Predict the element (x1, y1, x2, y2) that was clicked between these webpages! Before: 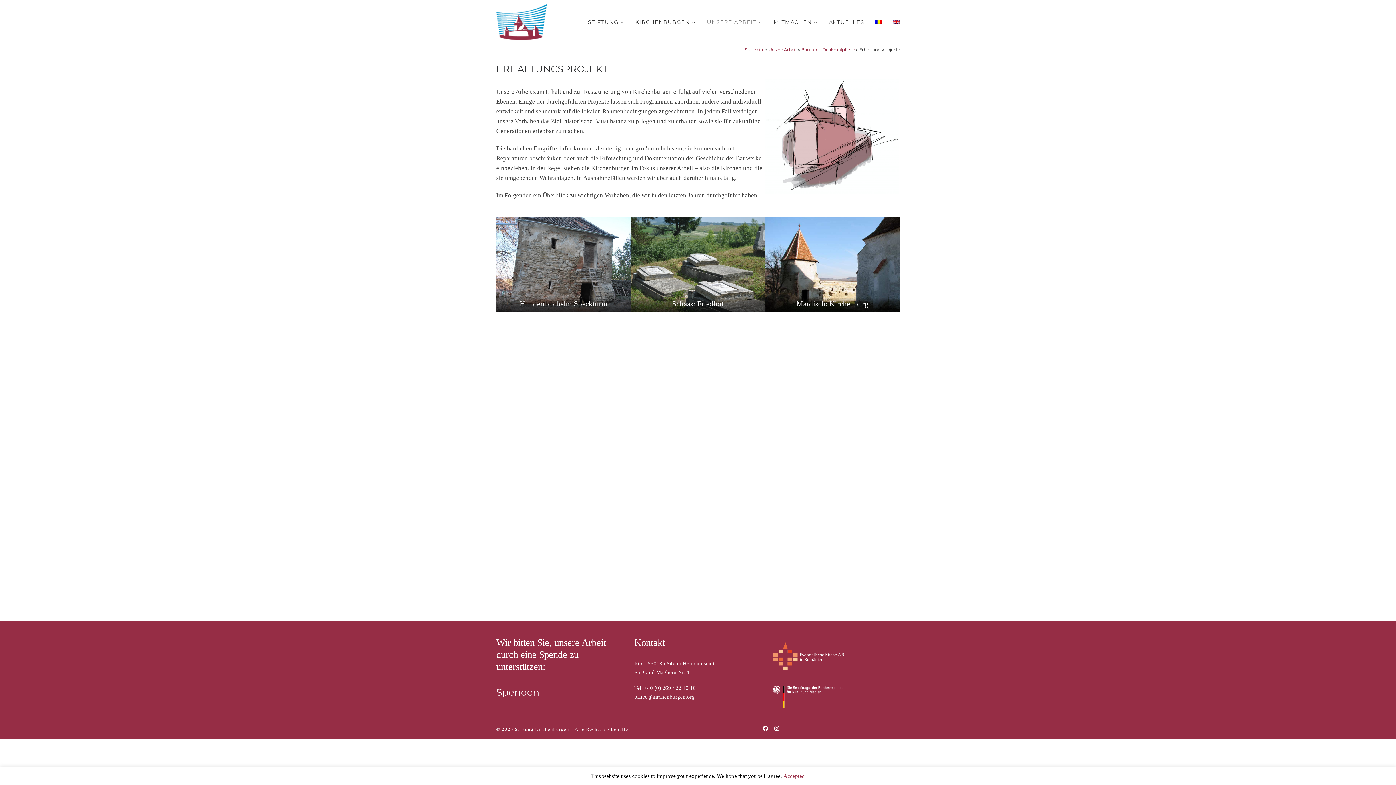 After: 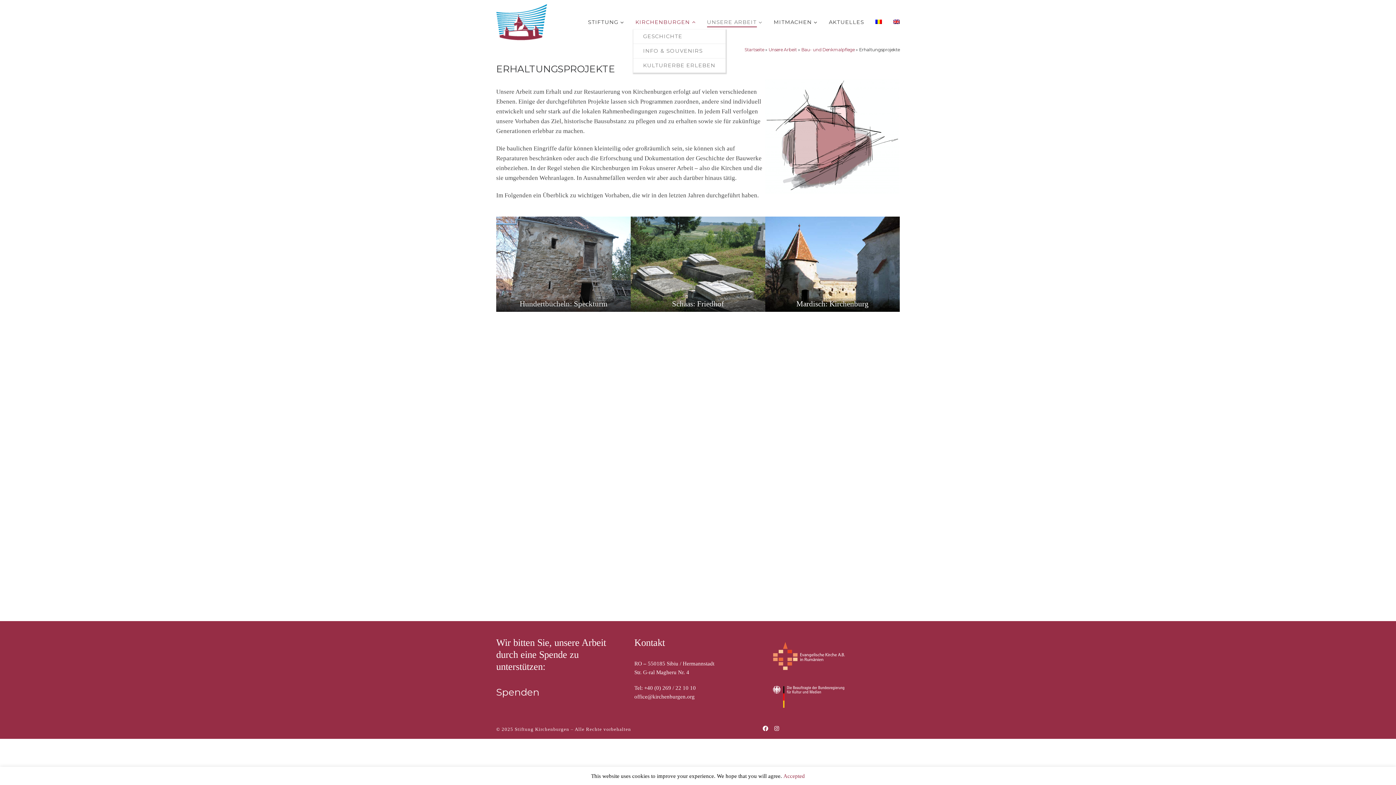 Action: bbox: (633, 15, 700, 29) label: KIRCHENBURGEN